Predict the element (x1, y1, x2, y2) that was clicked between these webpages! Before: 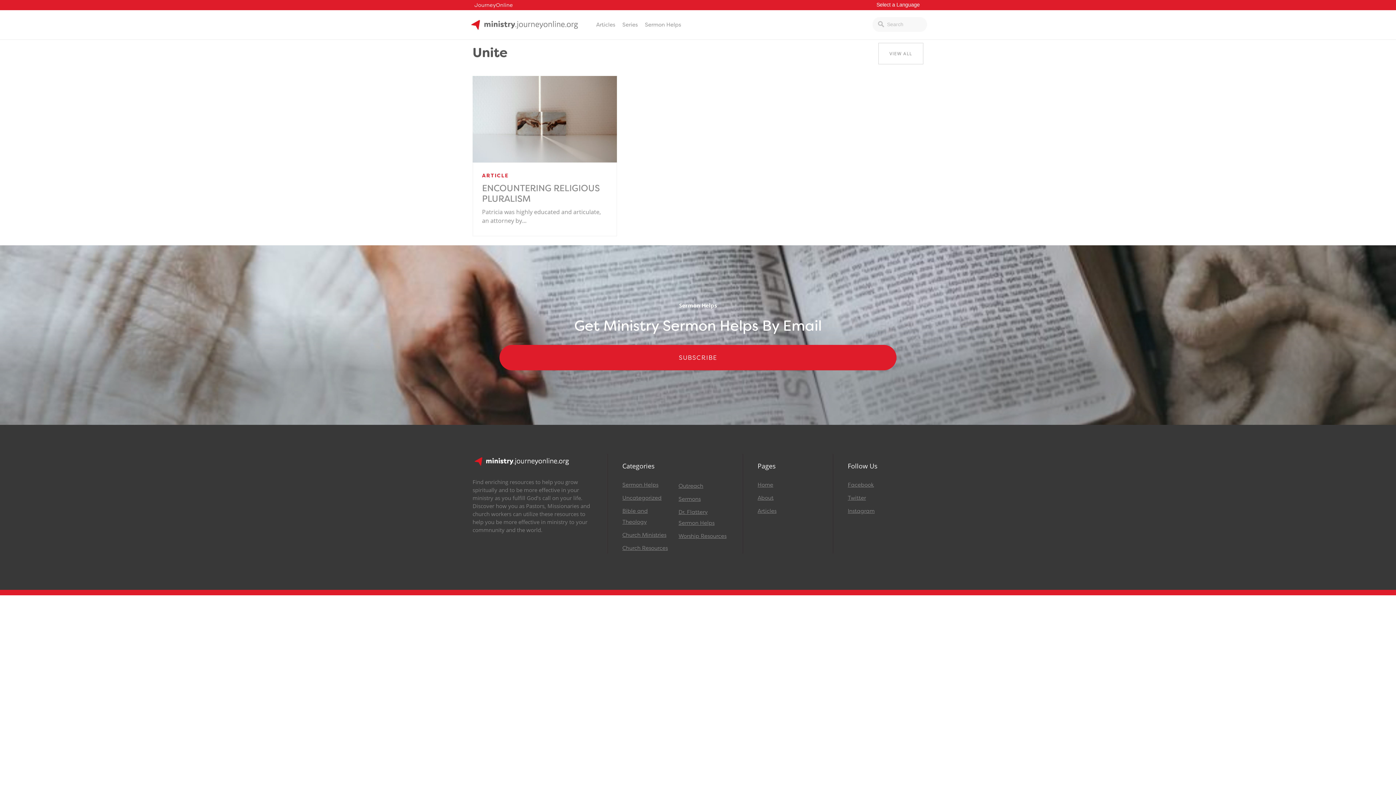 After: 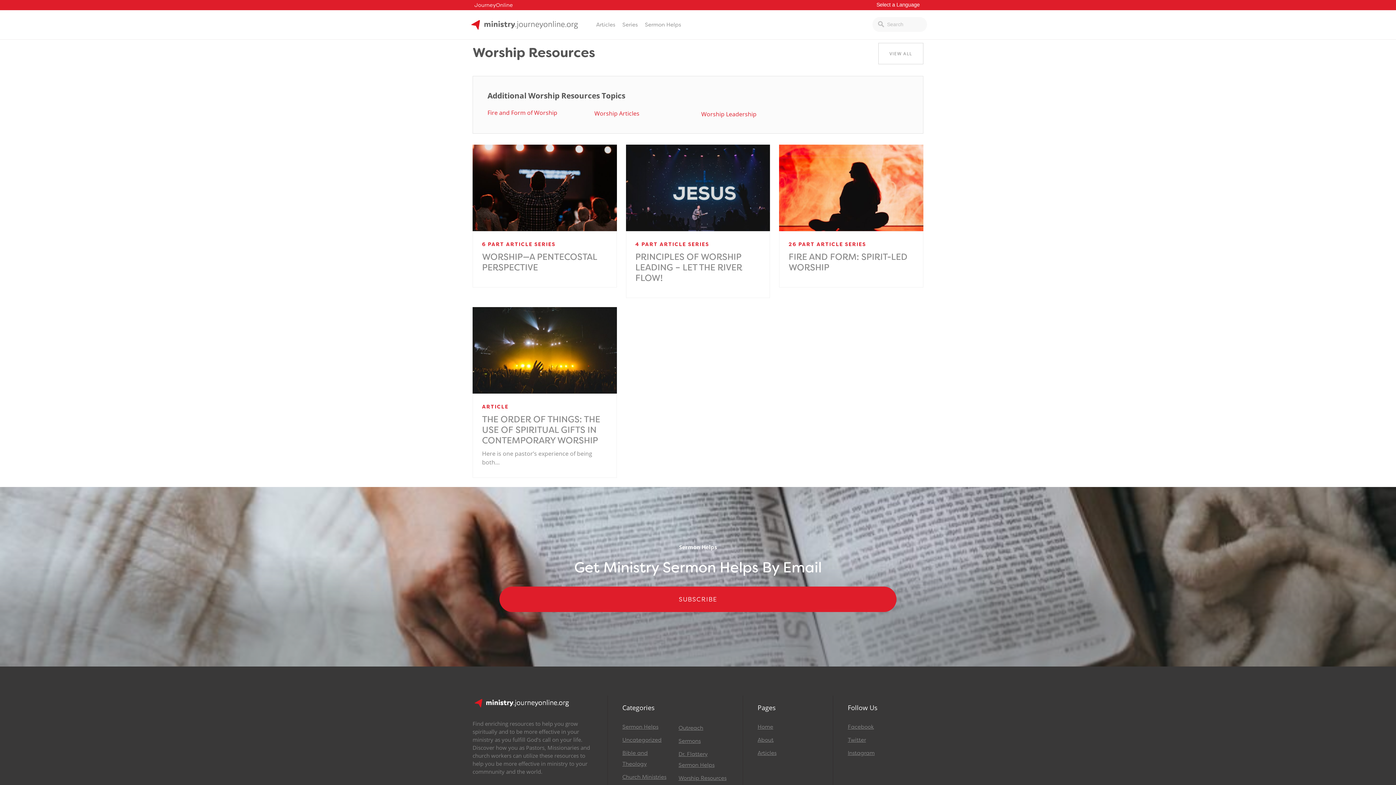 Action: label: Worship Resources bbox: (678, 529, 728, 543)